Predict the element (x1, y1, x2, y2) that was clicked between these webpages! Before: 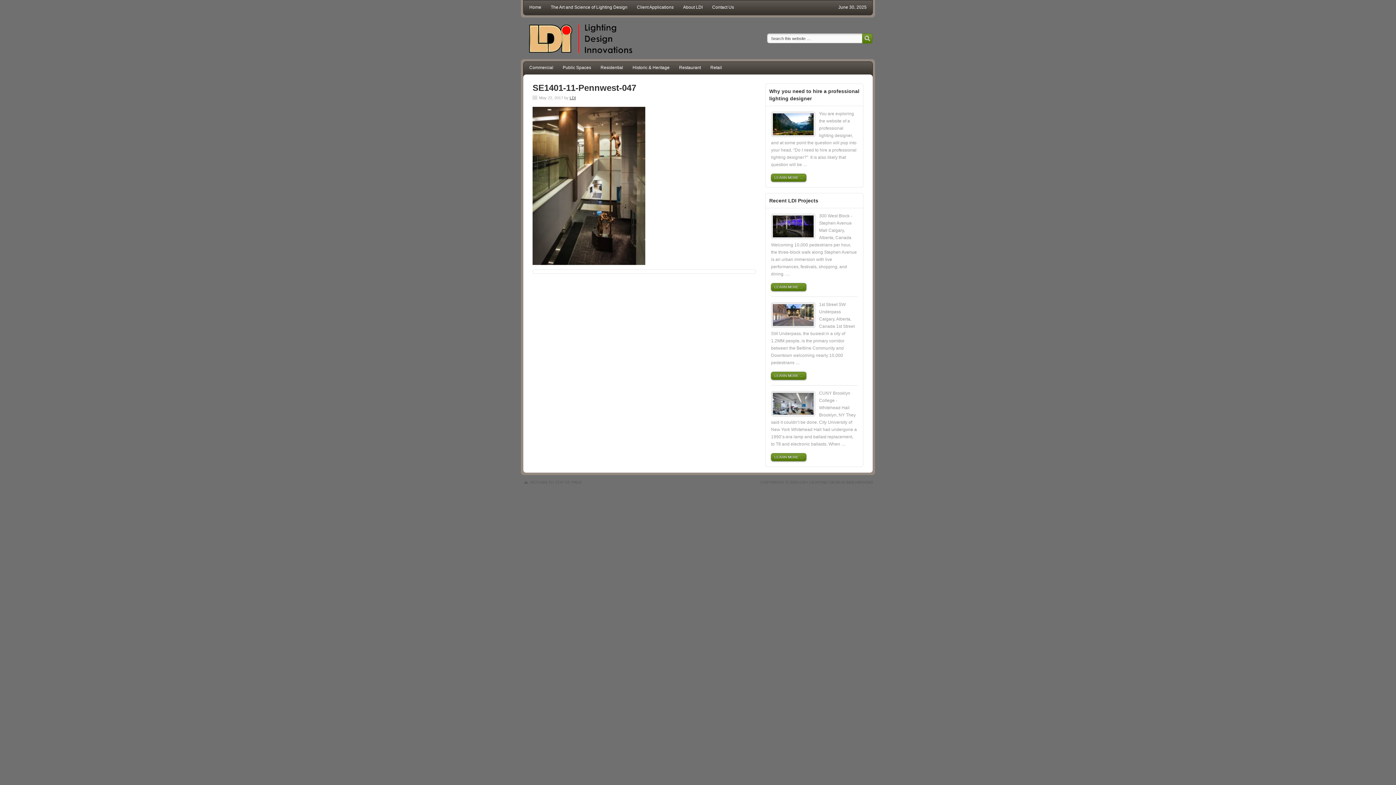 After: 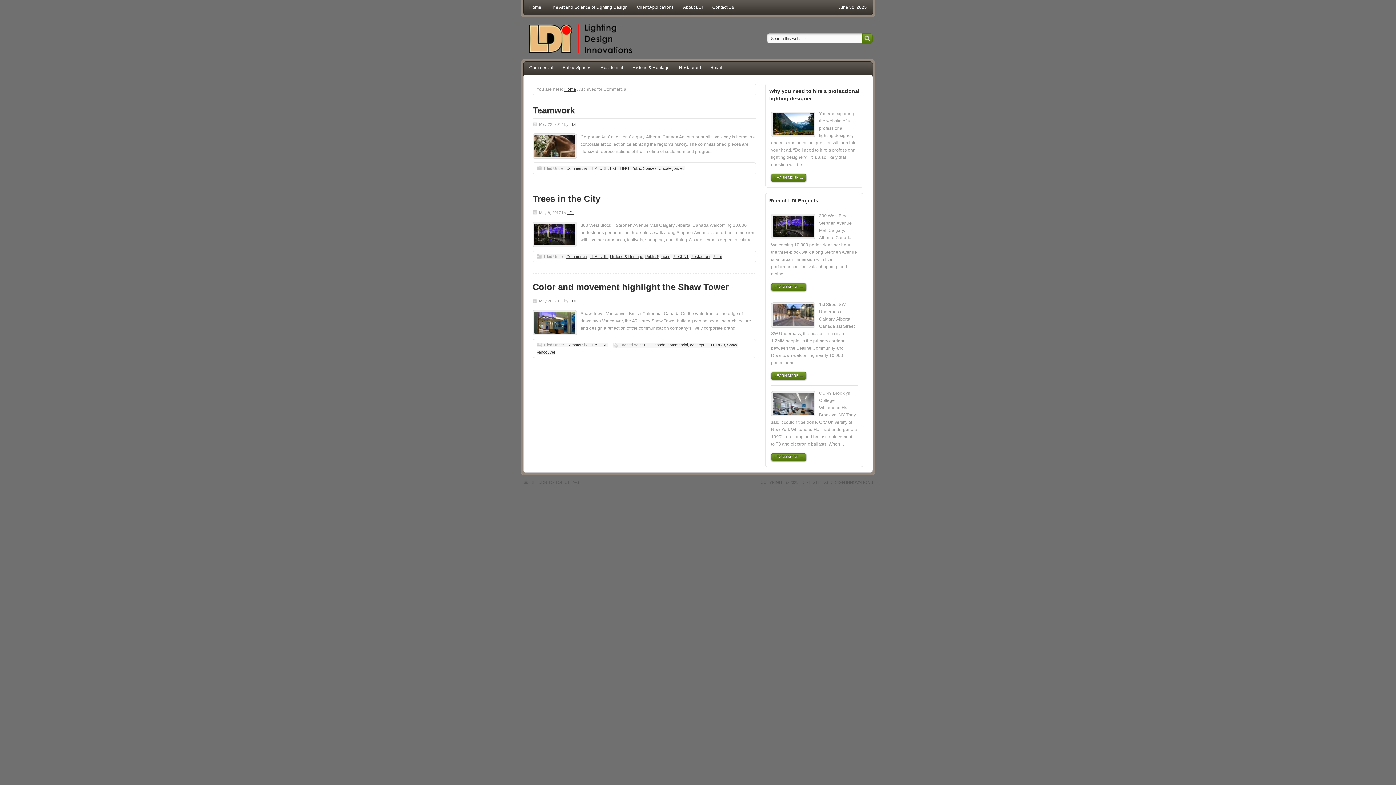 Action: bbox: (525, 63, 557, 72) label: Commercial